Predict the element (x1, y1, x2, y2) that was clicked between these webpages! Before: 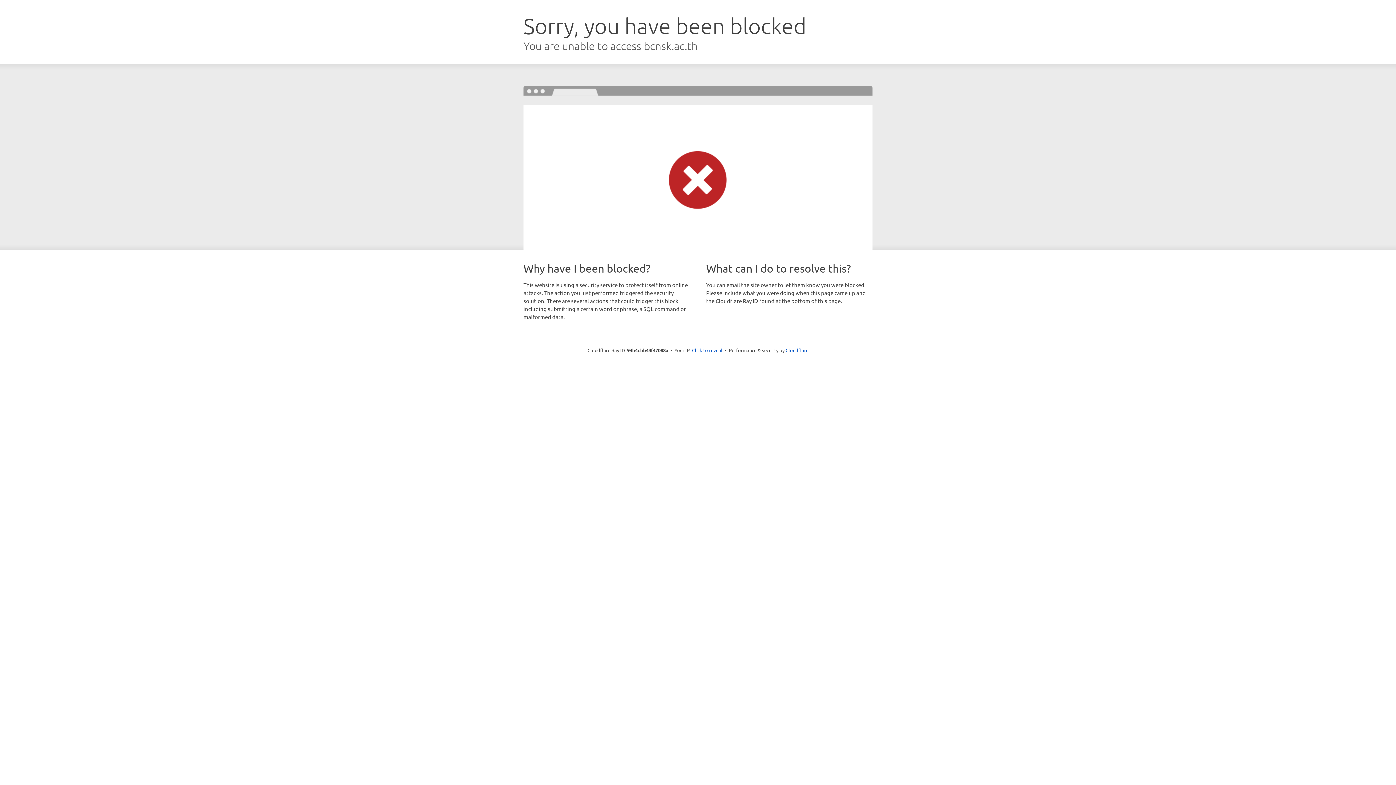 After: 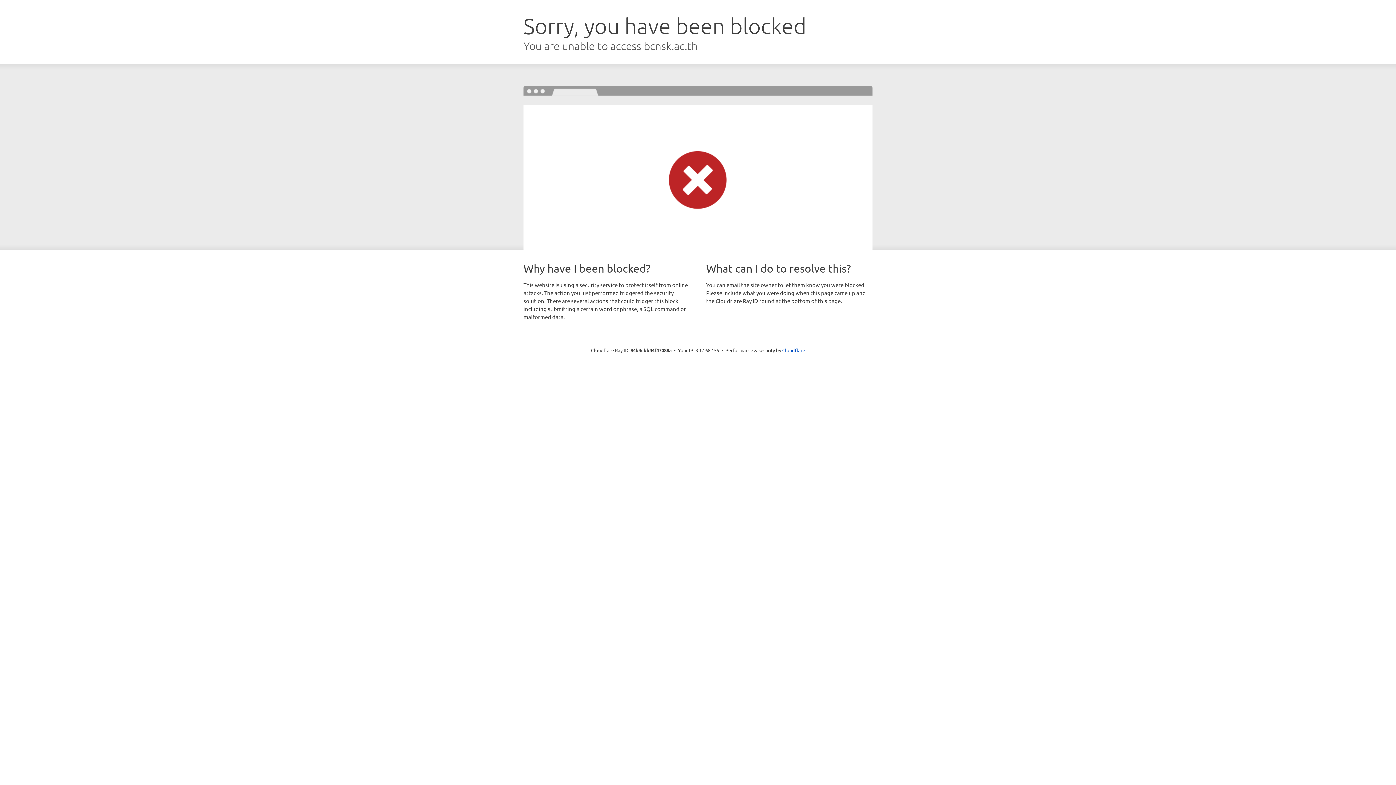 Action: label: Click to reveal bbox: (692, 346, 722, 353)